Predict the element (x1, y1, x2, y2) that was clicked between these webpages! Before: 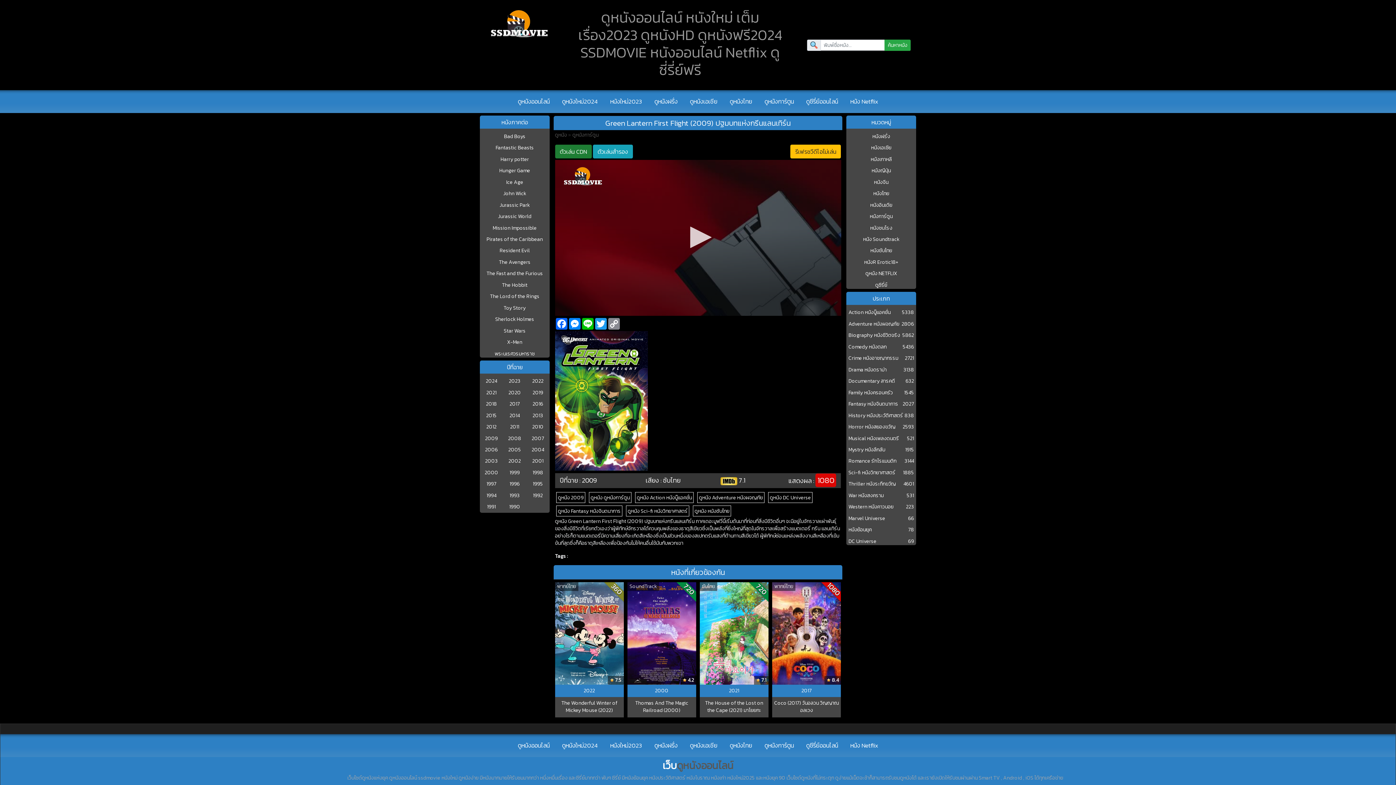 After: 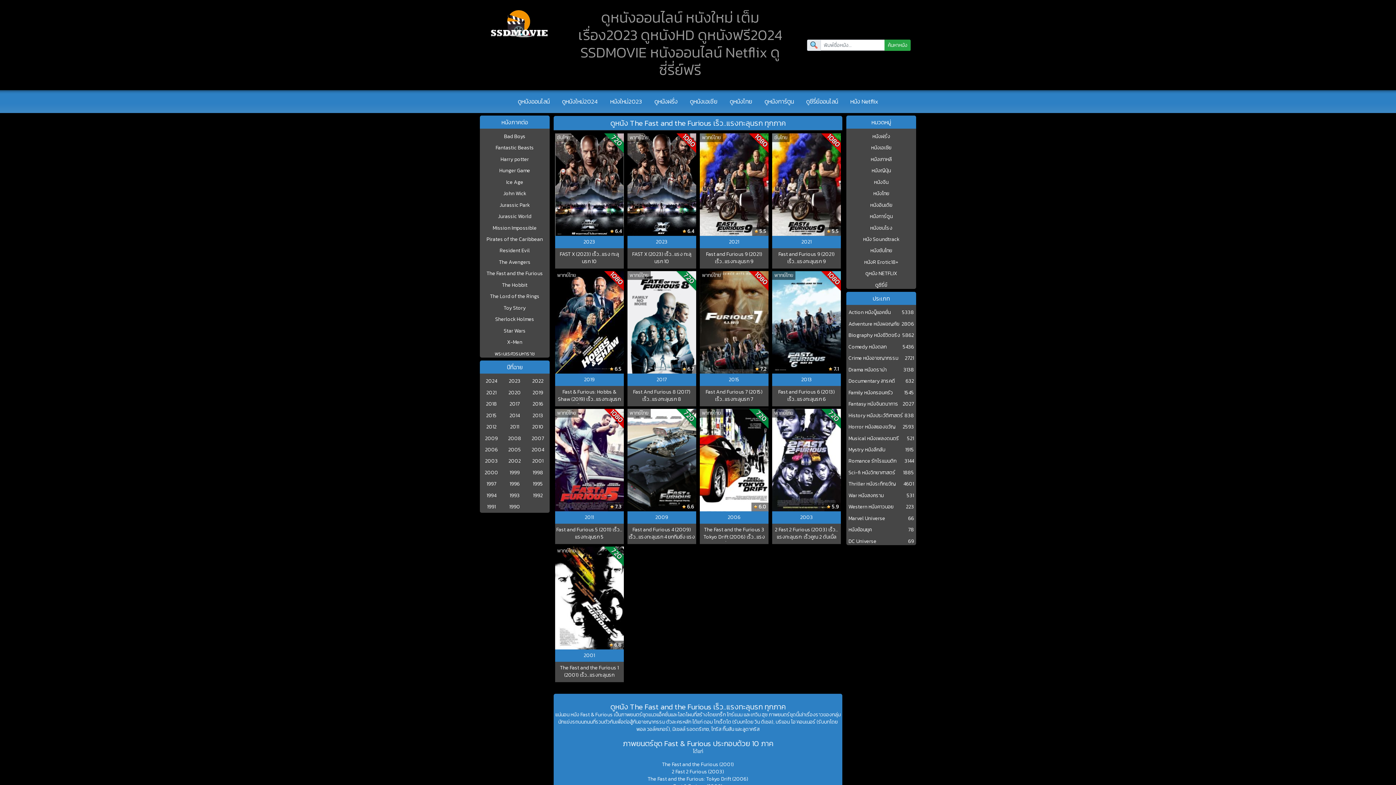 Action: label: The Fast and the Furious bbox: (486, 269, 543, 277)